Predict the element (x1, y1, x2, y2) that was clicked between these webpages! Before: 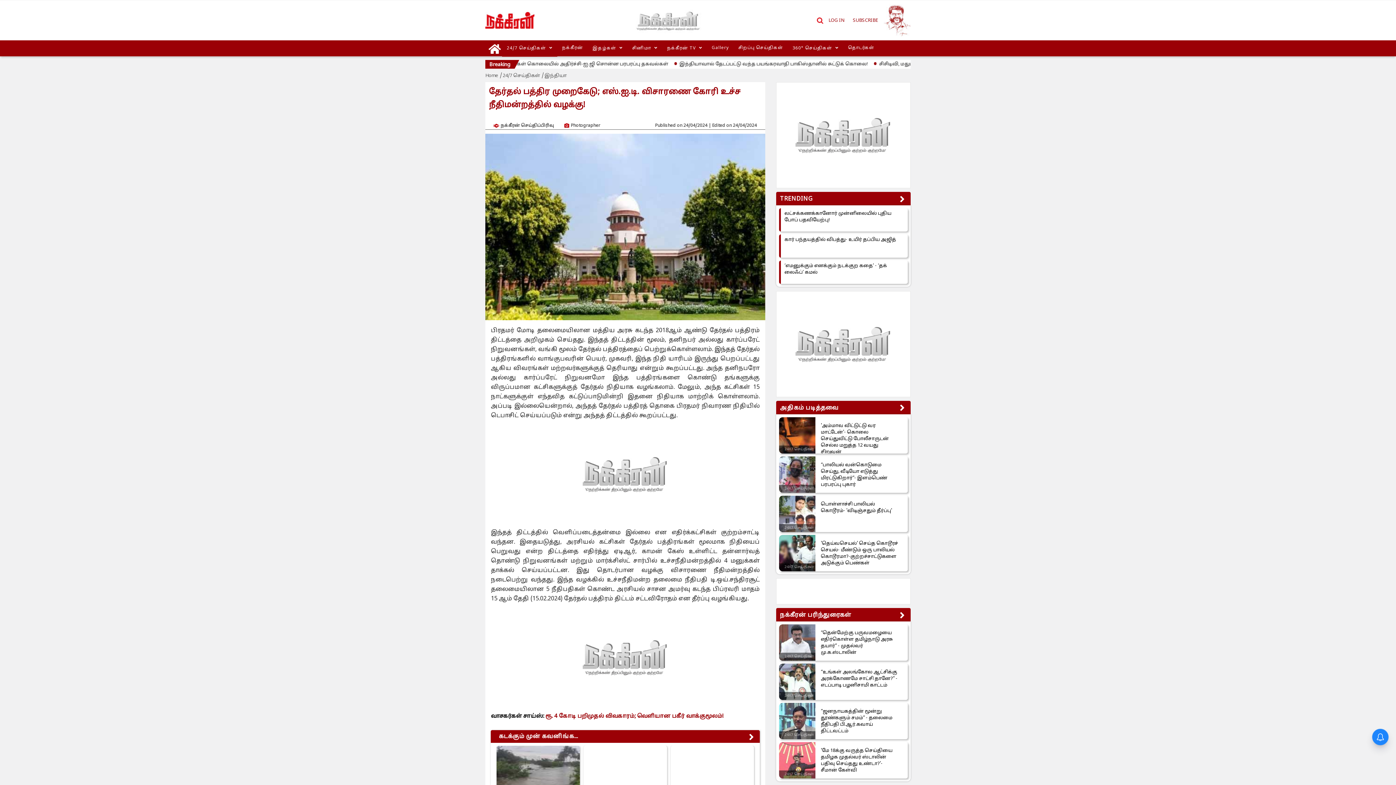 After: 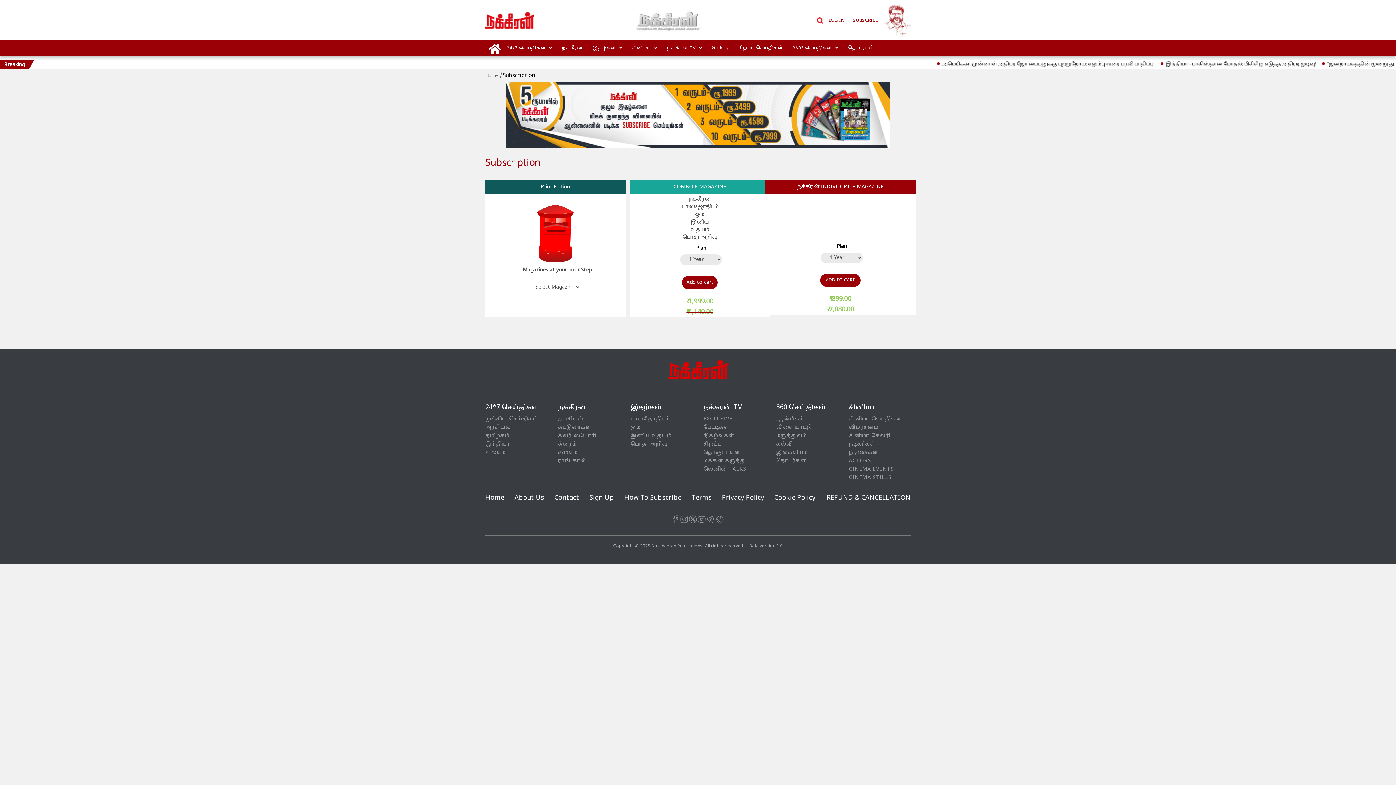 Action: label: SUBSCRIBE bbox: (851, 18, 878, 23)